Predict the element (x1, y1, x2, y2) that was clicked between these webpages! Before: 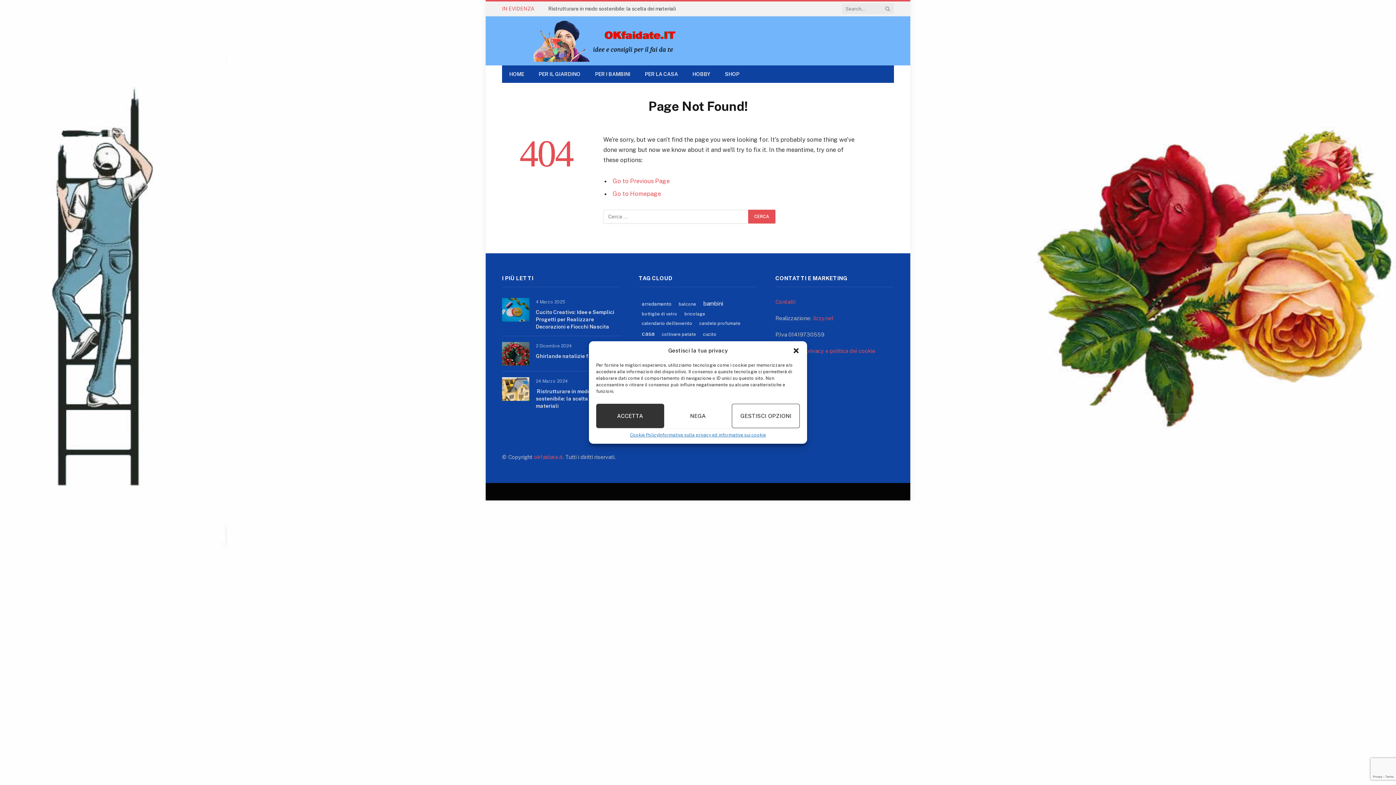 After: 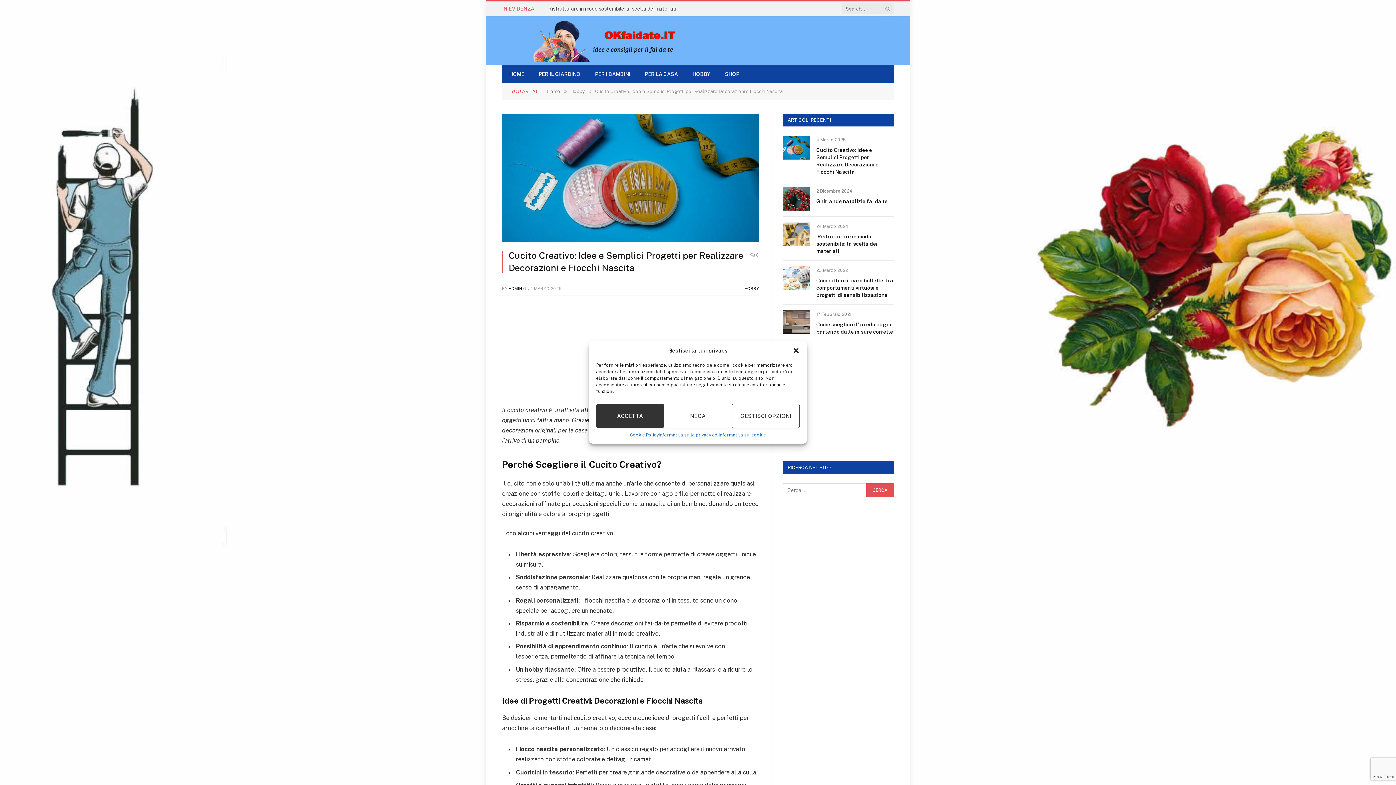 Action: bbox: (502, 298, 529, 321)